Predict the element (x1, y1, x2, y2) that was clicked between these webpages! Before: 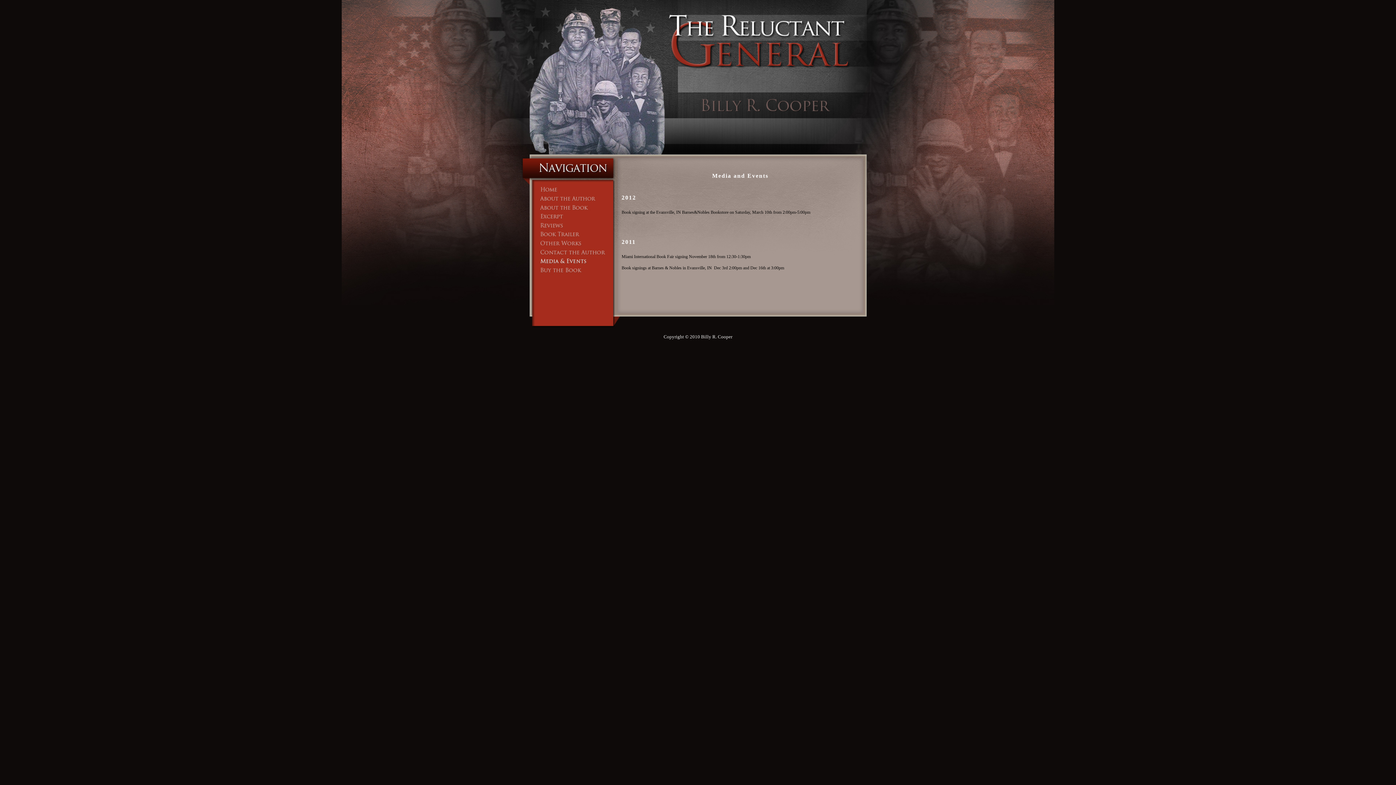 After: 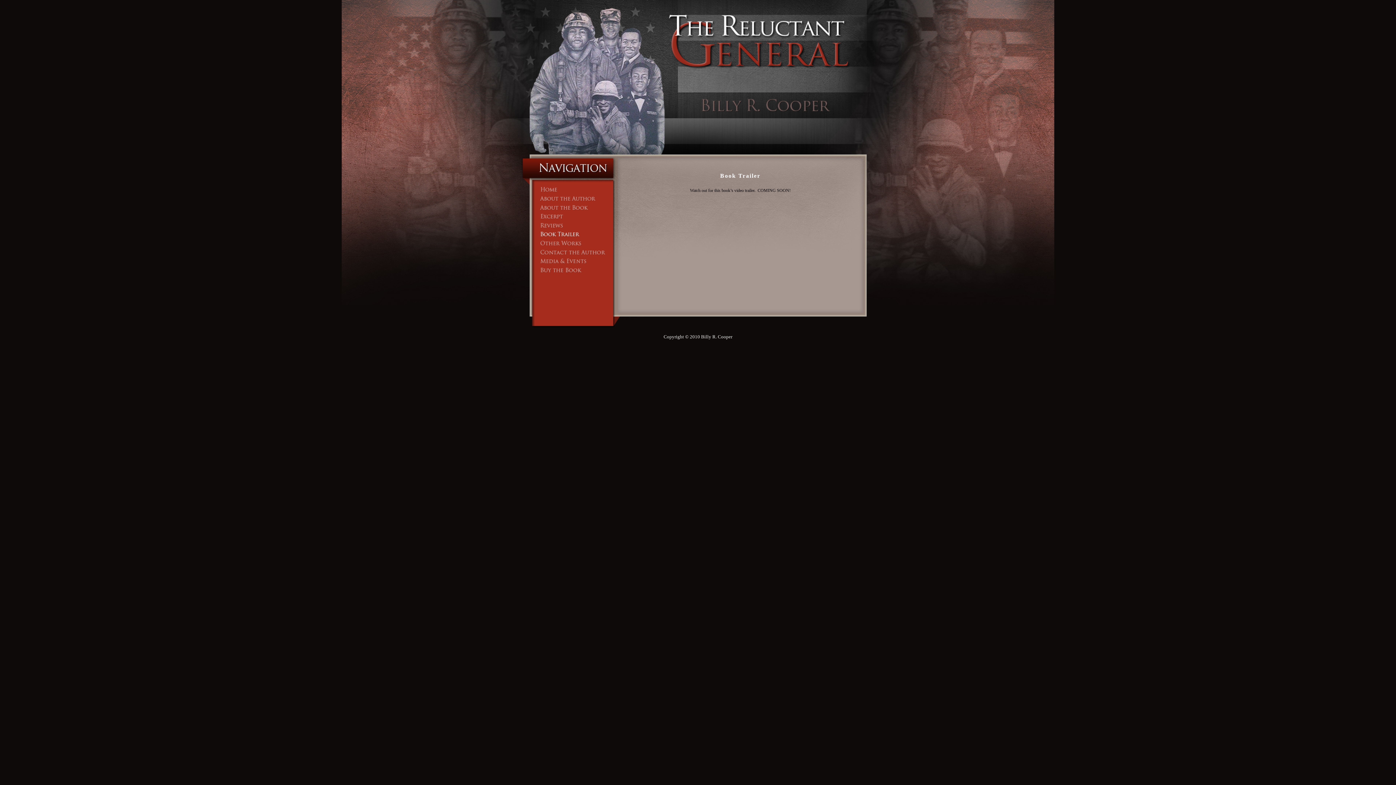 Action: bbox: (536, 229, 608, 238)